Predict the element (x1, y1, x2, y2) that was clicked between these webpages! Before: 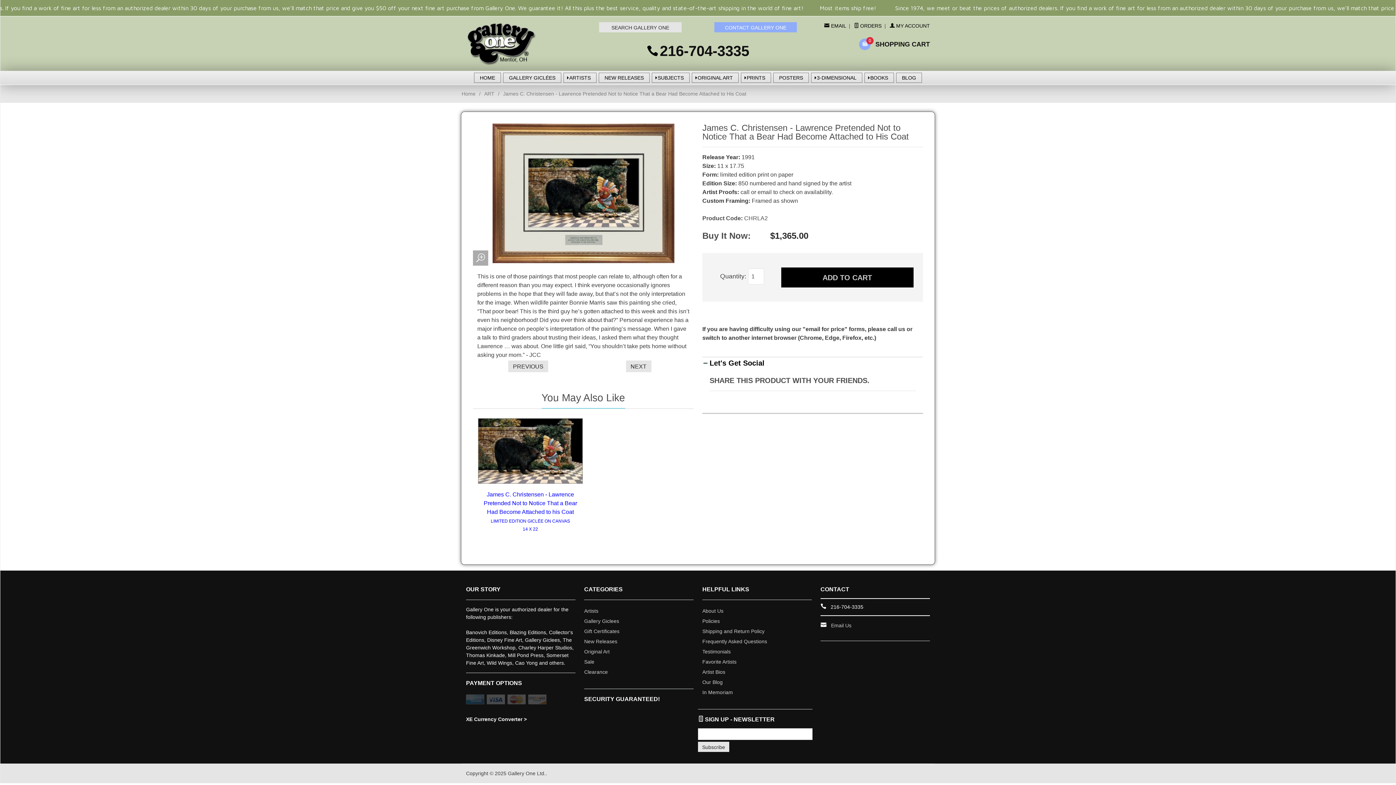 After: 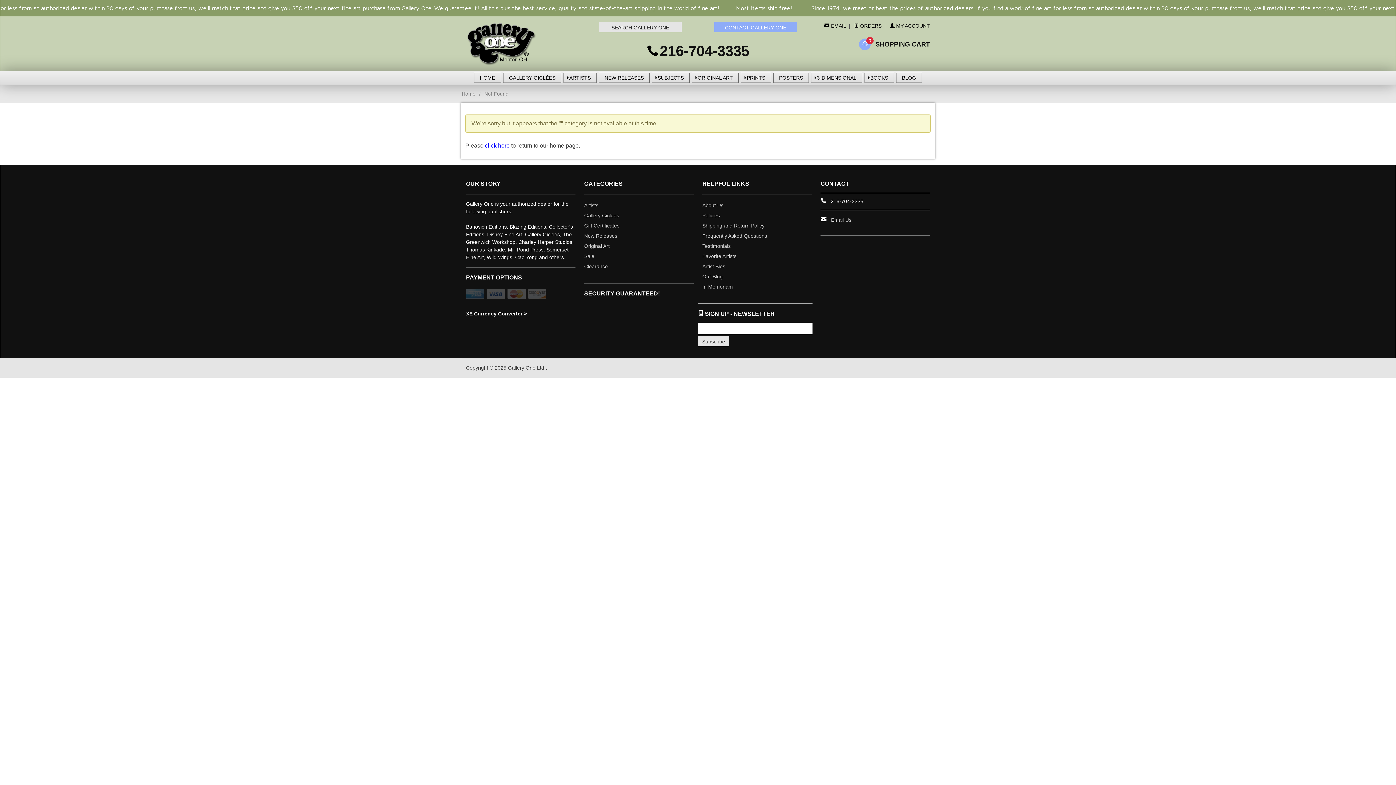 Action: label: Clearance bbox: (584, 667, 619, 677)